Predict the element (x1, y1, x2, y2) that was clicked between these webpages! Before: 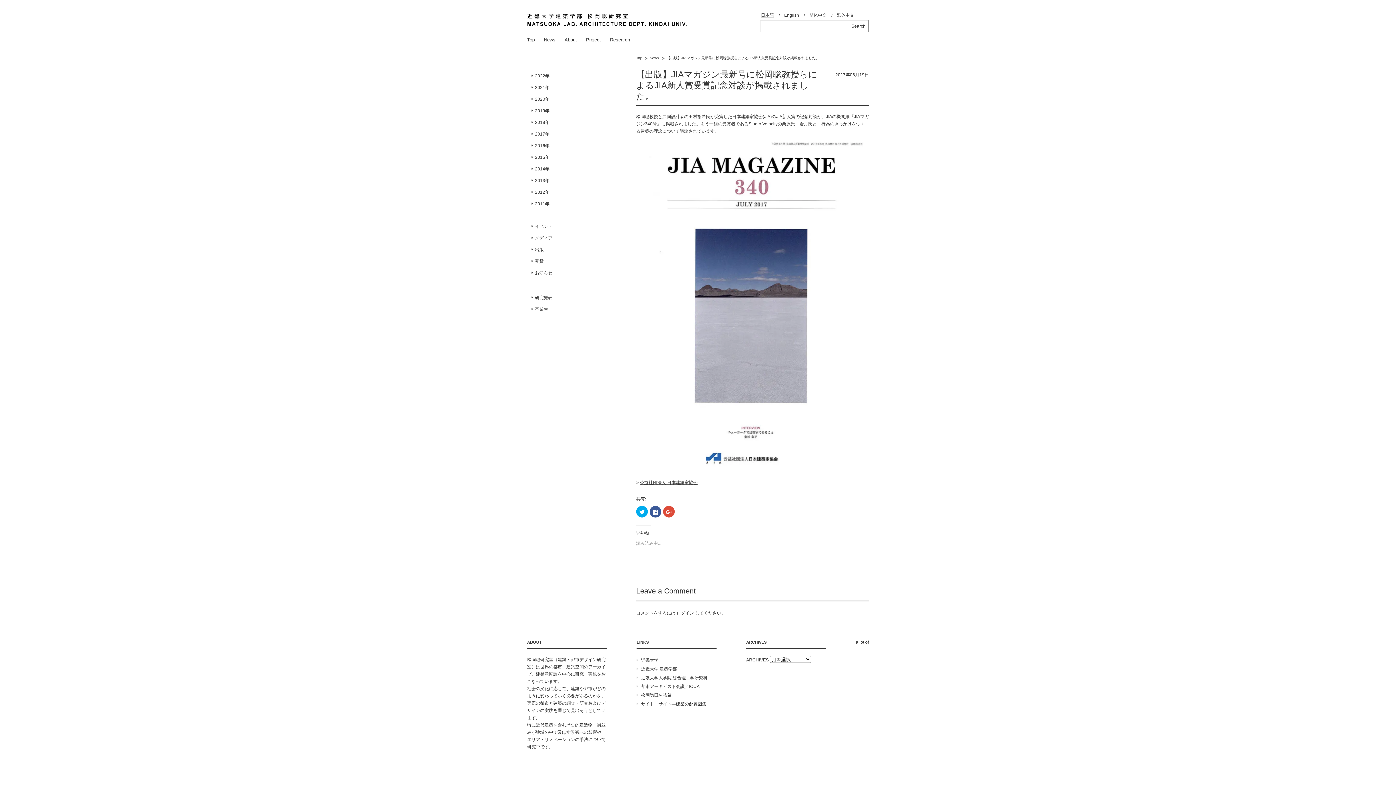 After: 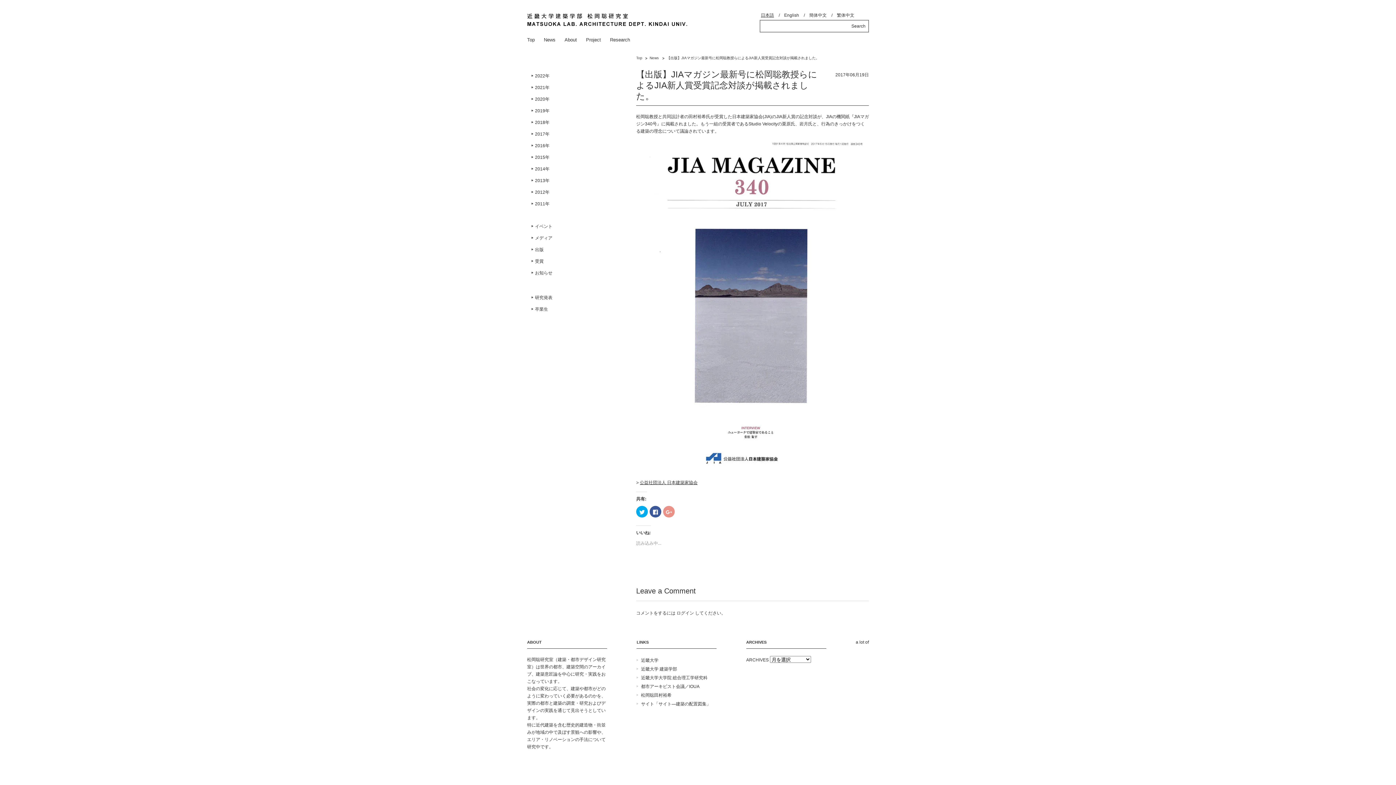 Action: label: クリックして Google+ で共有 (新しいウィンドウで開きます) bbox: (663, 506, 674, 517)